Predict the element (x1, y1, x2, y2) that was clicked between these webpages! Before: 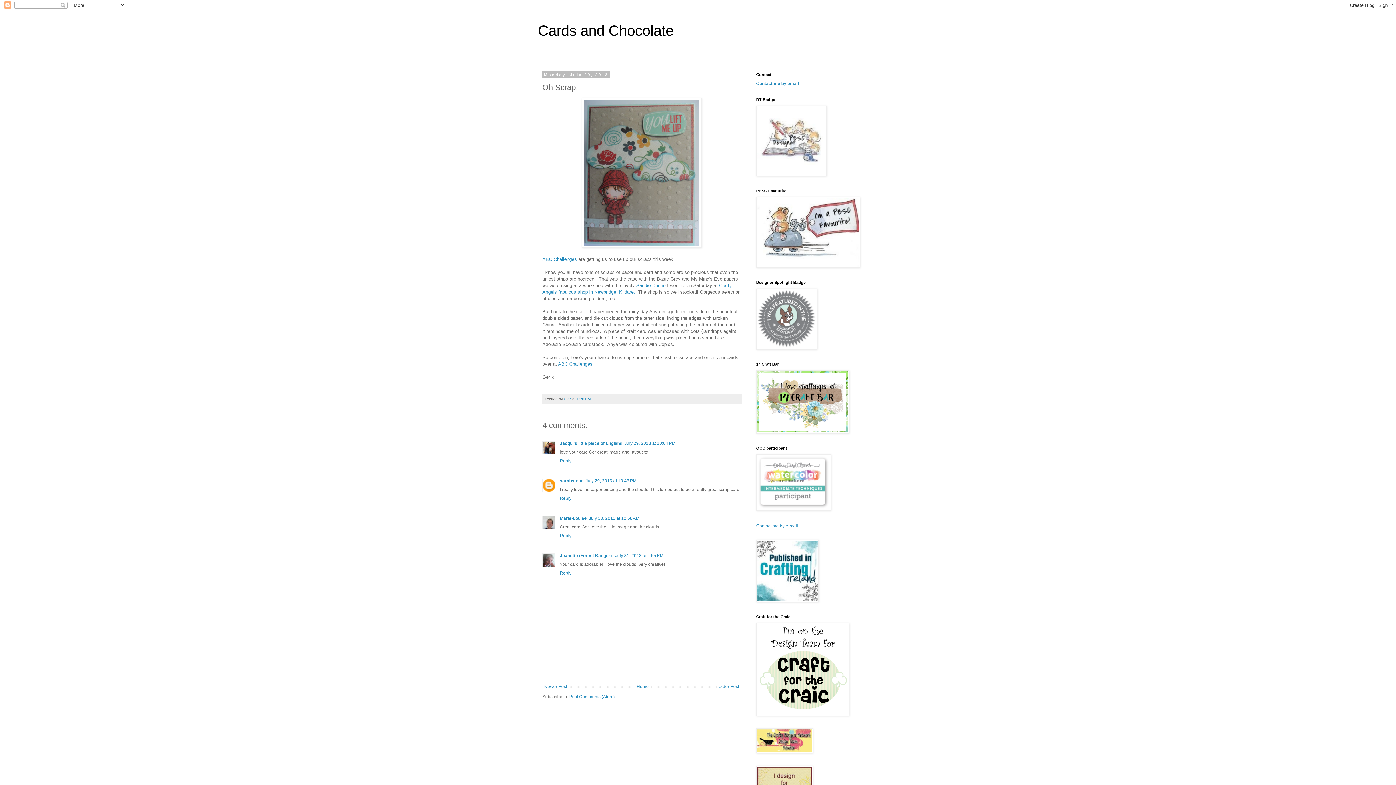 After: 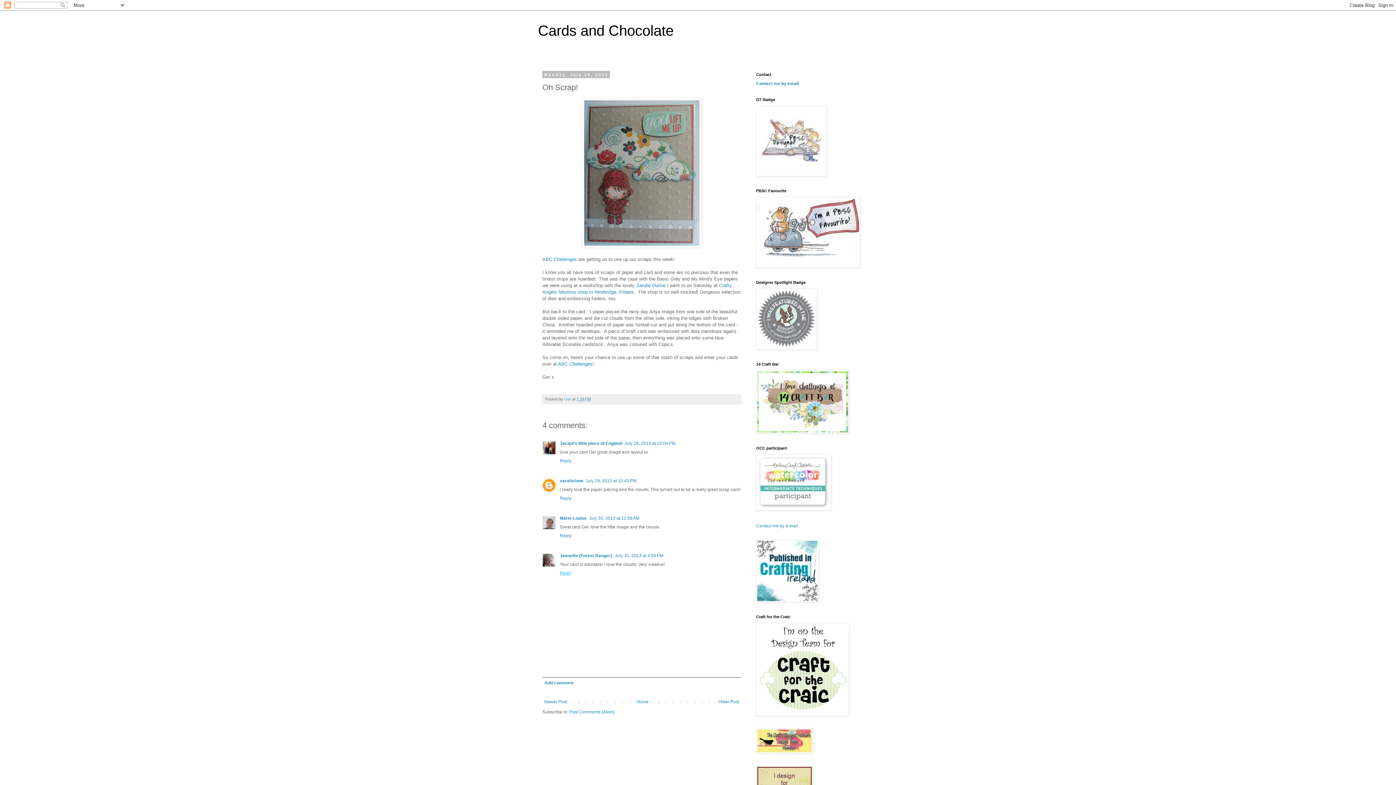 Action: label: Reply bbox: (560, 568, 573, 575)